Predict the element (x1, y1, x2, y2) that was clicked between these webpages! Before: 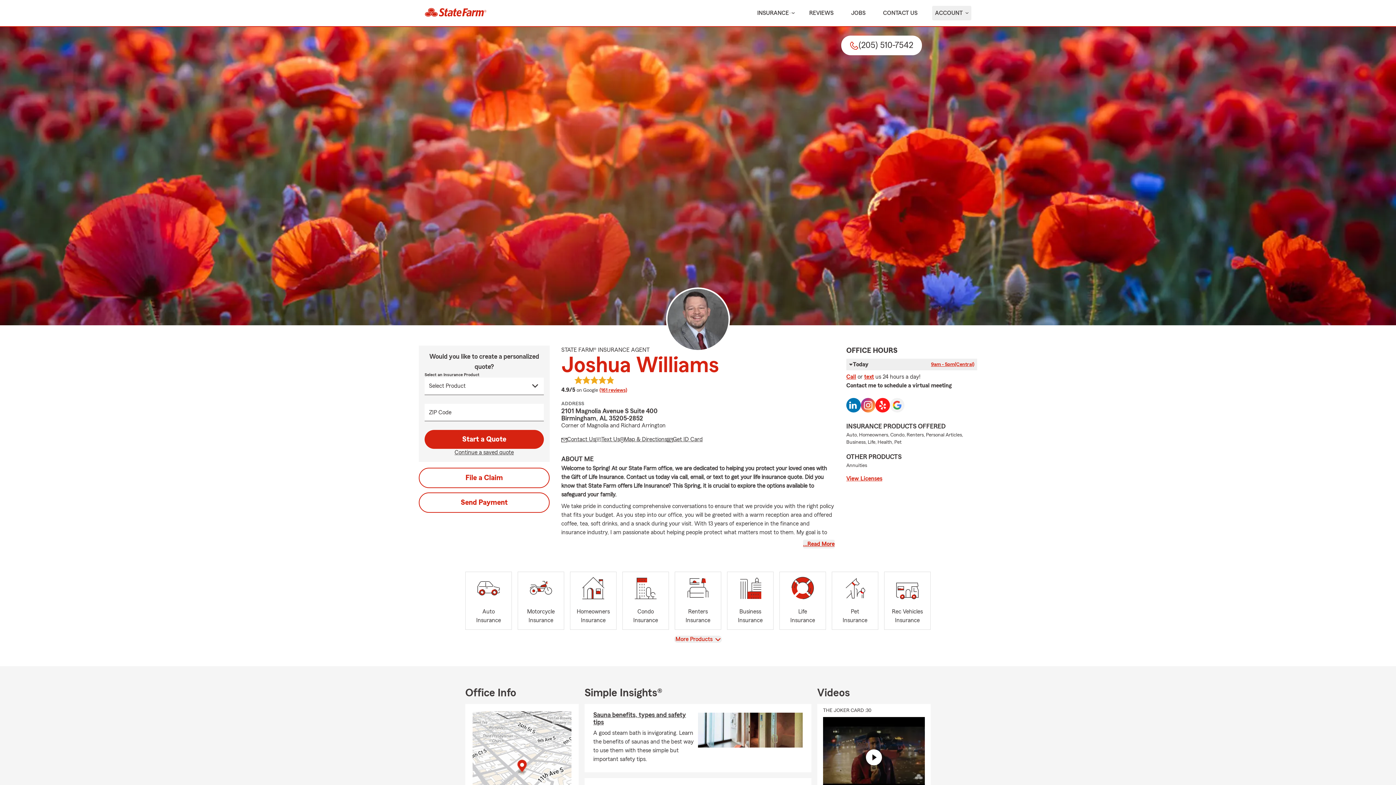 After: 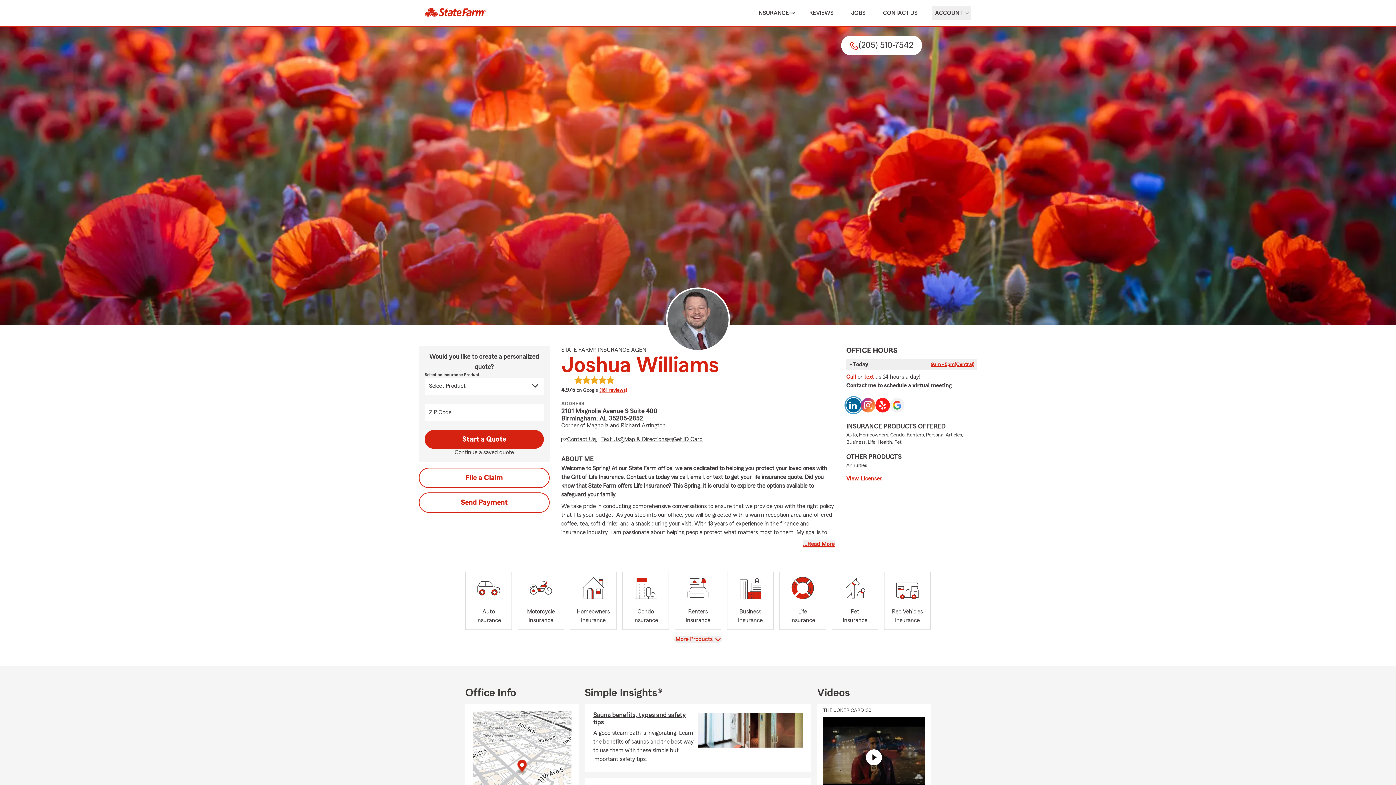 Action: bbox: (846, 398, 861, 412) label: Social media link to LinkedIn